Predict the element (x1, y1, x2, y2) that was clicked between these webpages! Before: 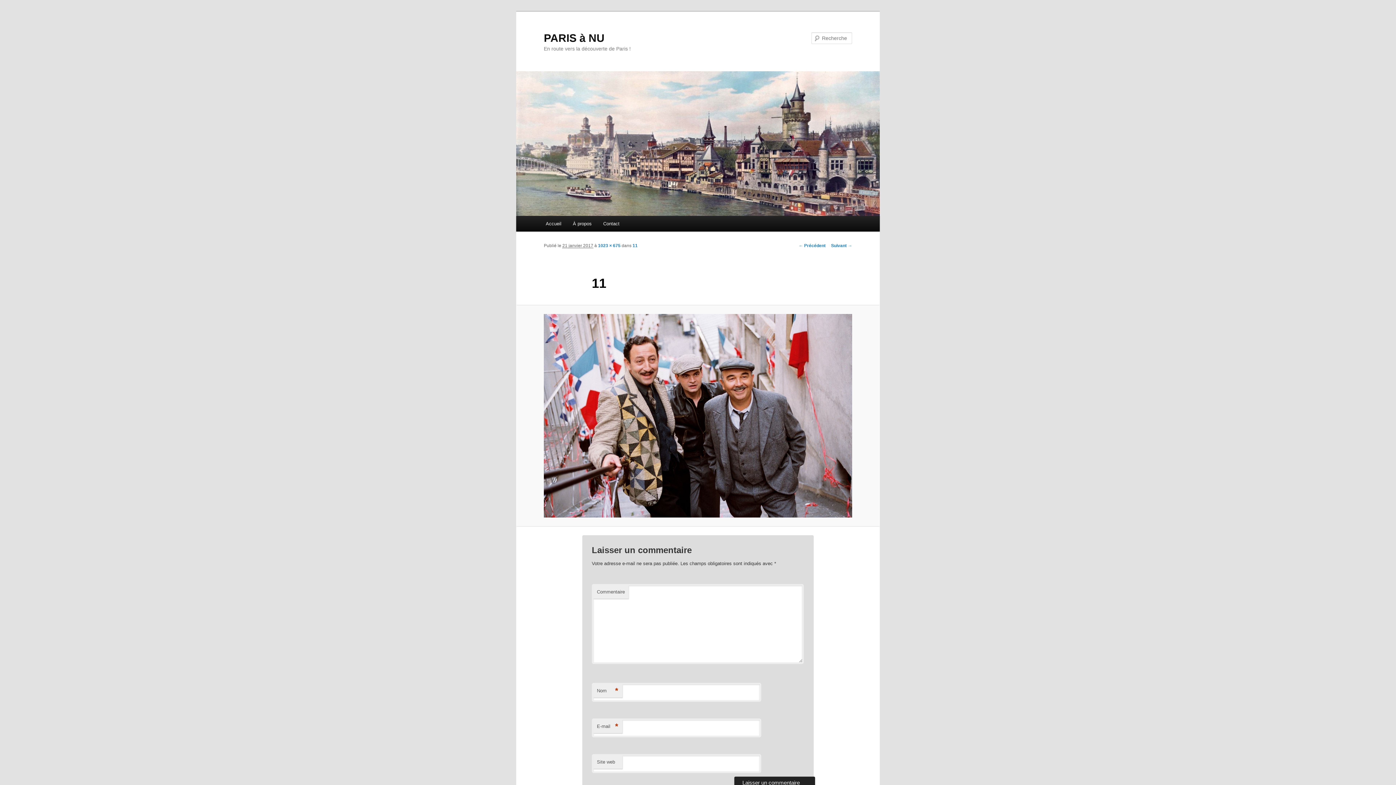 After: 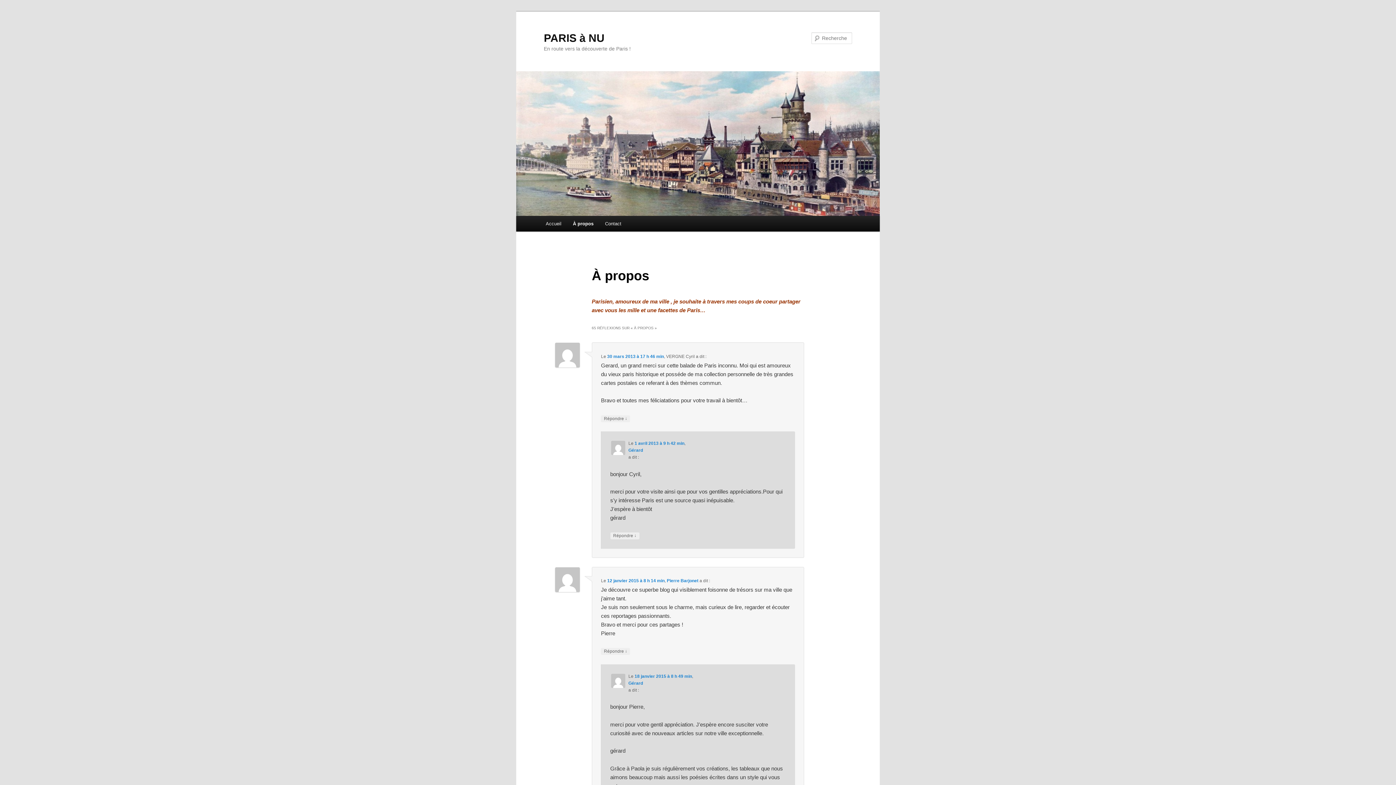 Action: label: À propos bbox: (567, 216, 597, 231)